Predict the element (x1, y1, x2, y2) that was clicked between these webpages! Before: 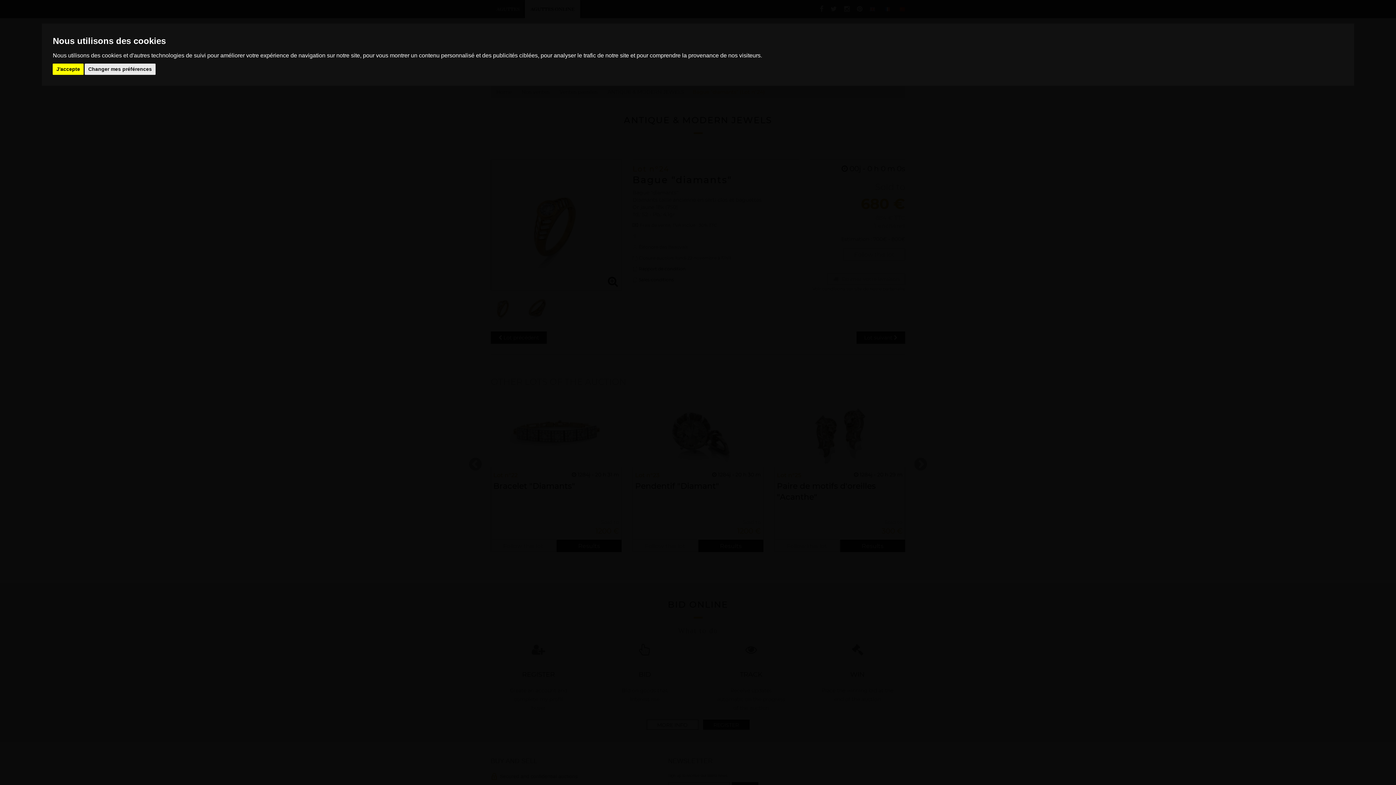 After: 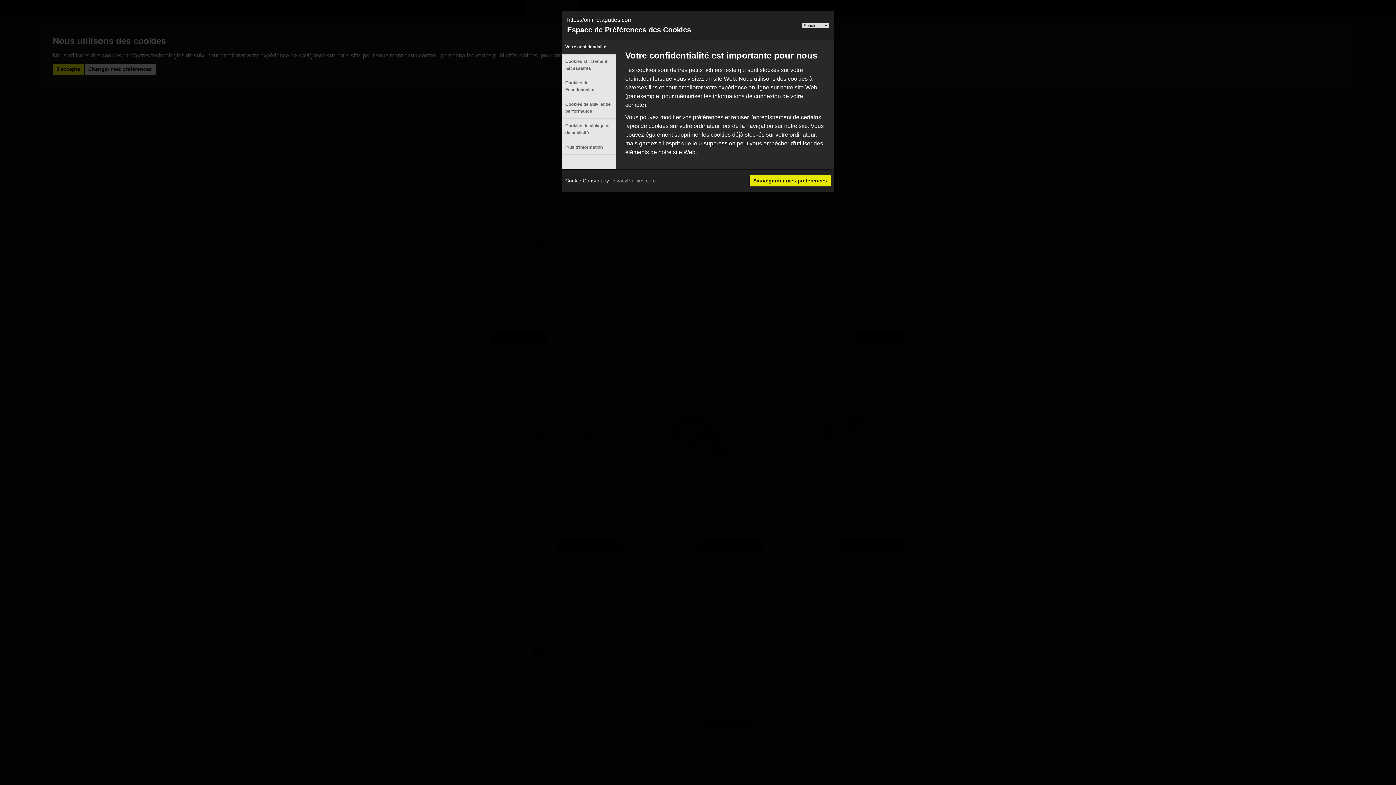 Action: bbox: (84, 63, 155, 74) label: Changer mes préférences